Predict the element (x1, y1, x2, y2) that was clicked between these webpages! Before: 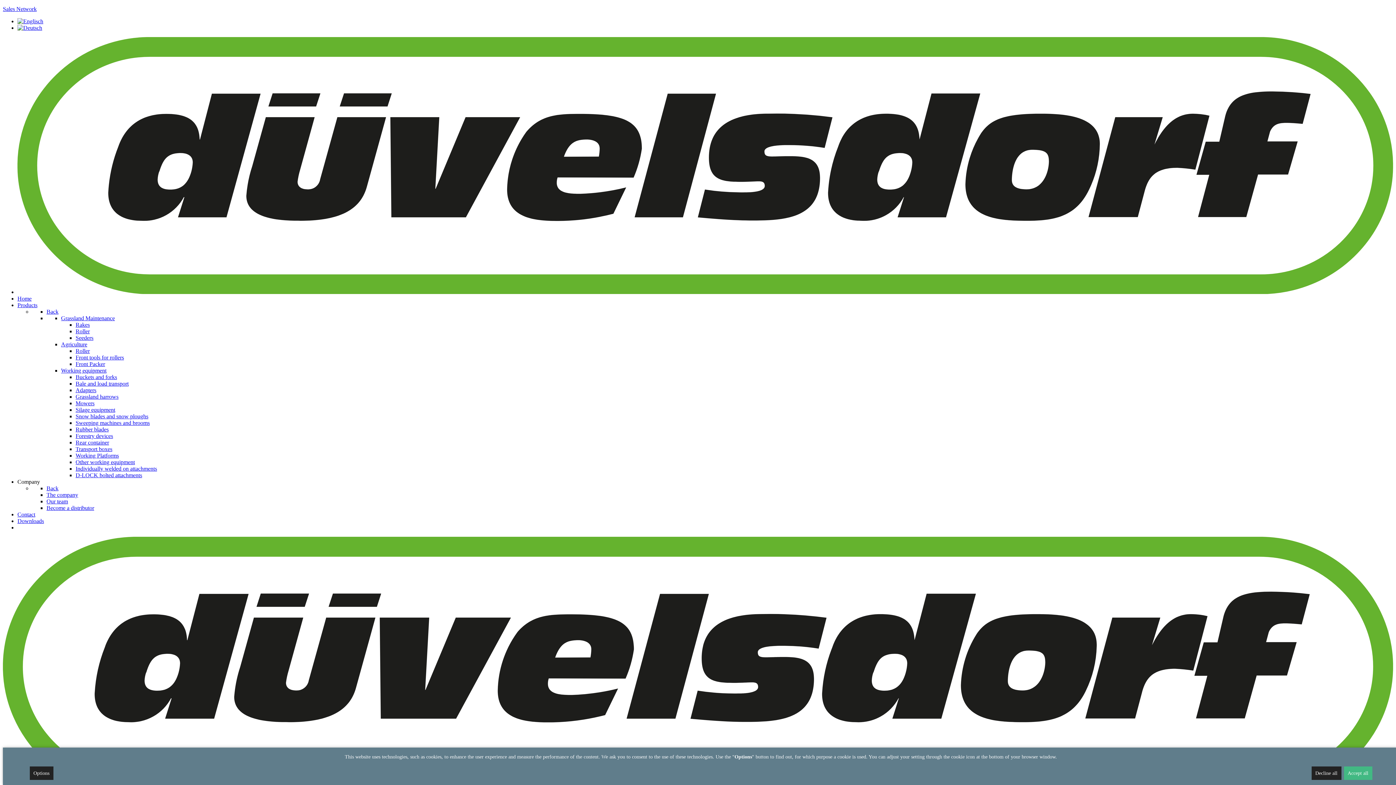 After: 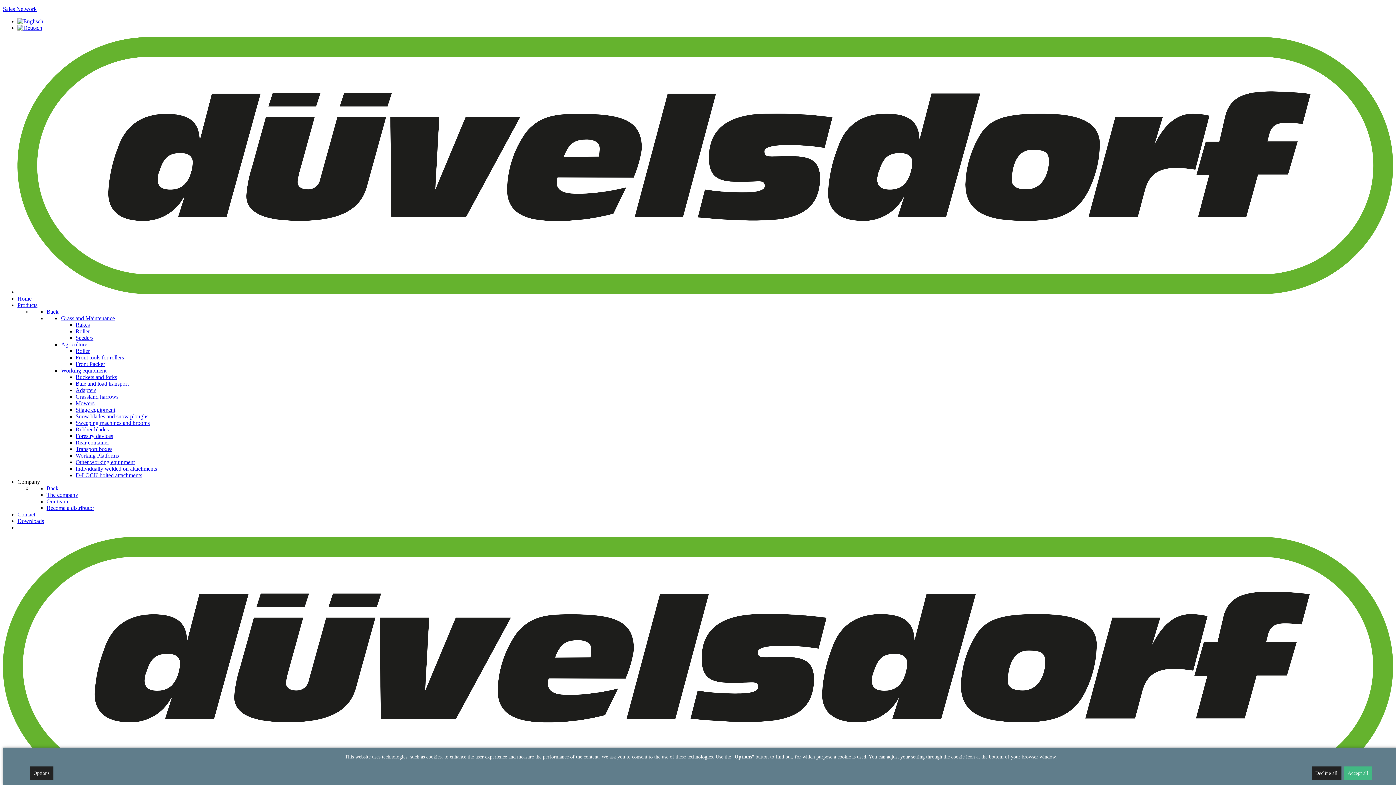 Action: bbox: (17, 295, 31, 301) label: Home